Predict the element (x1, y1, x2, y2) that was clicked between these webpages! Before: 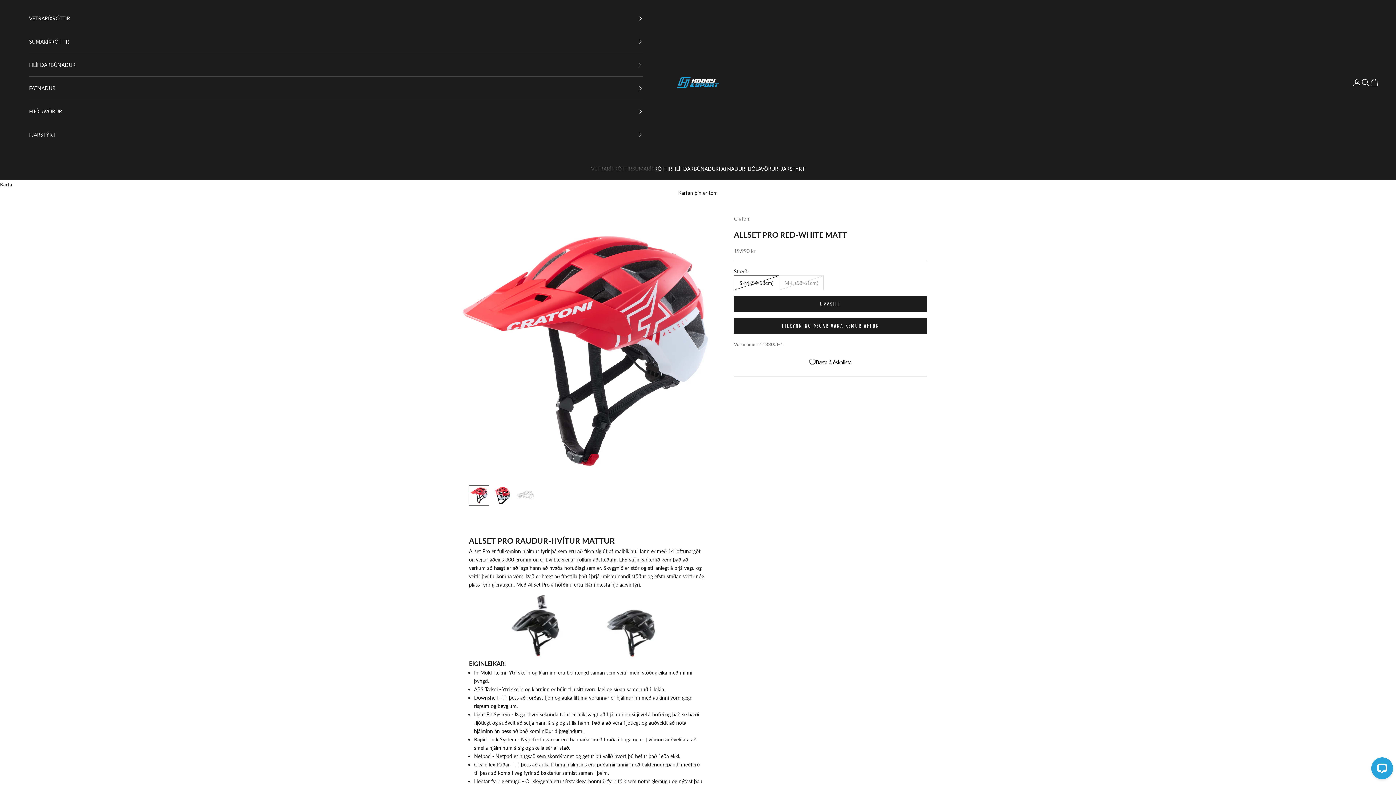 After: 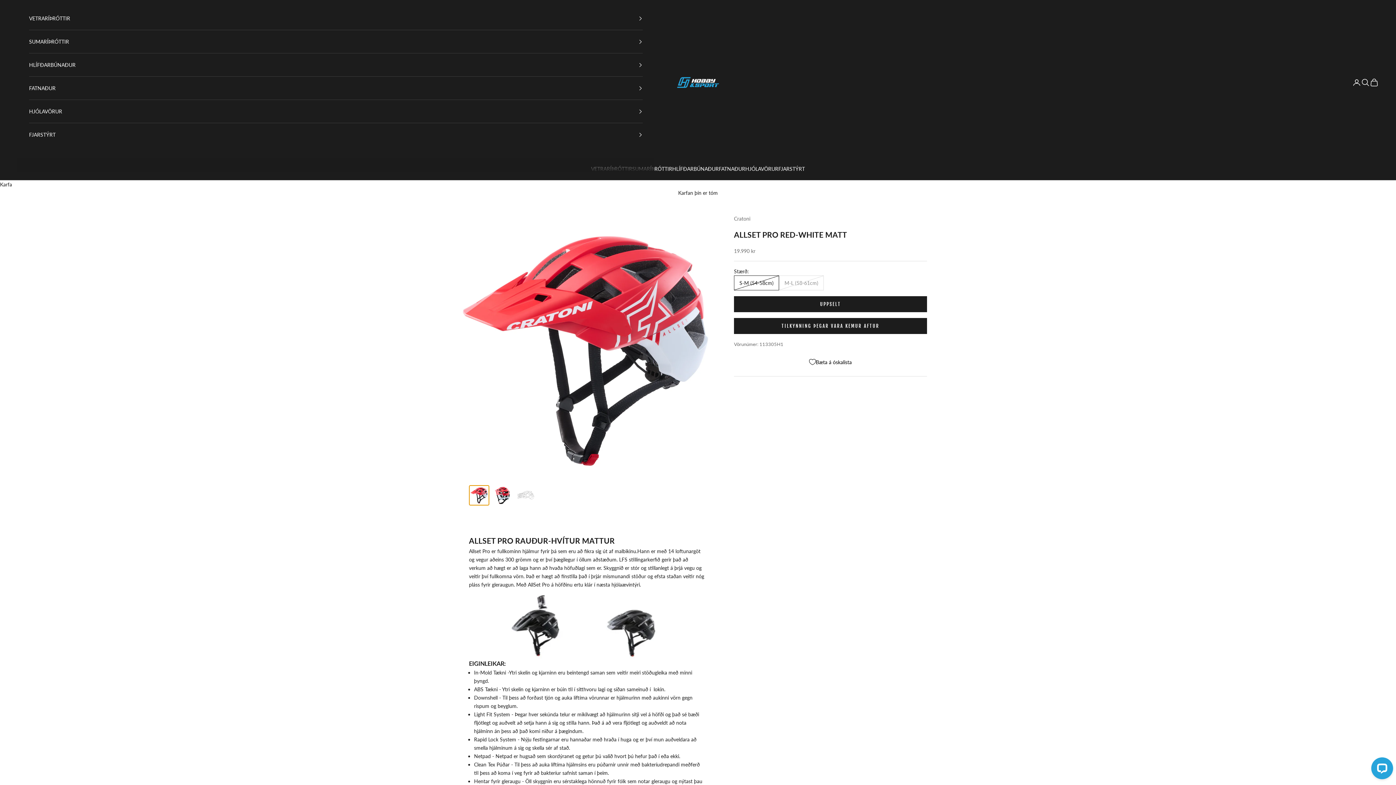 Action: bbox: (469, 485, 489, 505)